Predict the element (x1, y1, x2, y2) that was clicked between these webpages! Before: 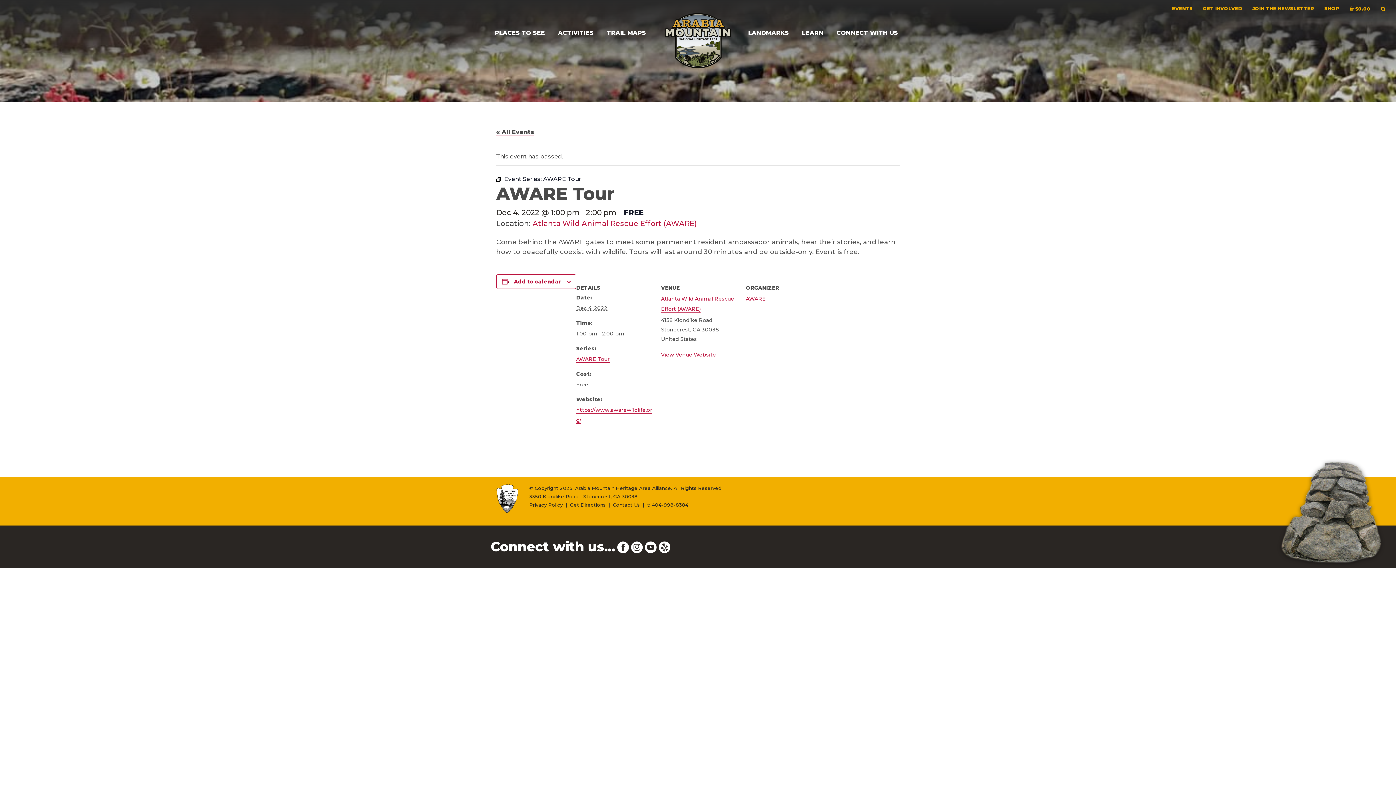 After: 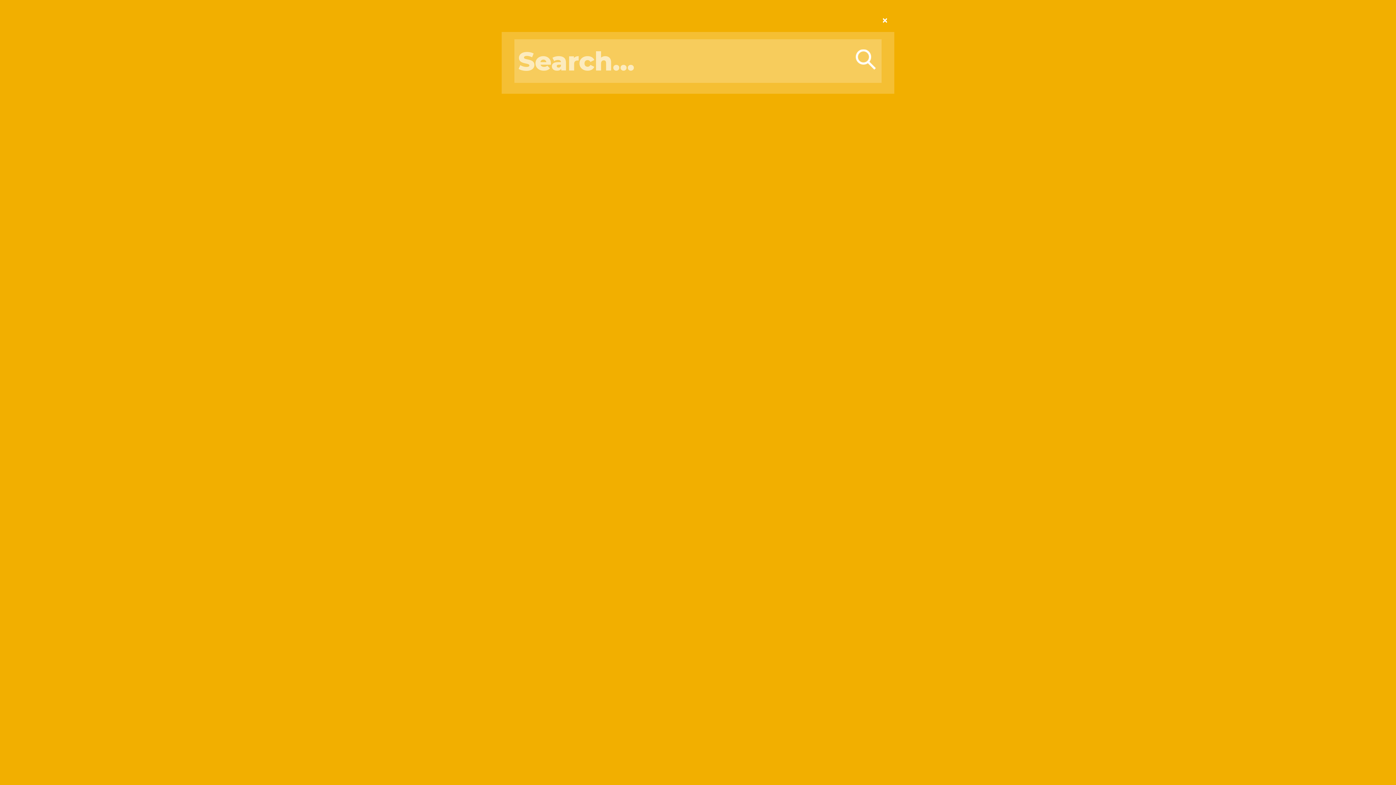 Action: bbox: (1376, 1, 1390, 15) label: SEARCH